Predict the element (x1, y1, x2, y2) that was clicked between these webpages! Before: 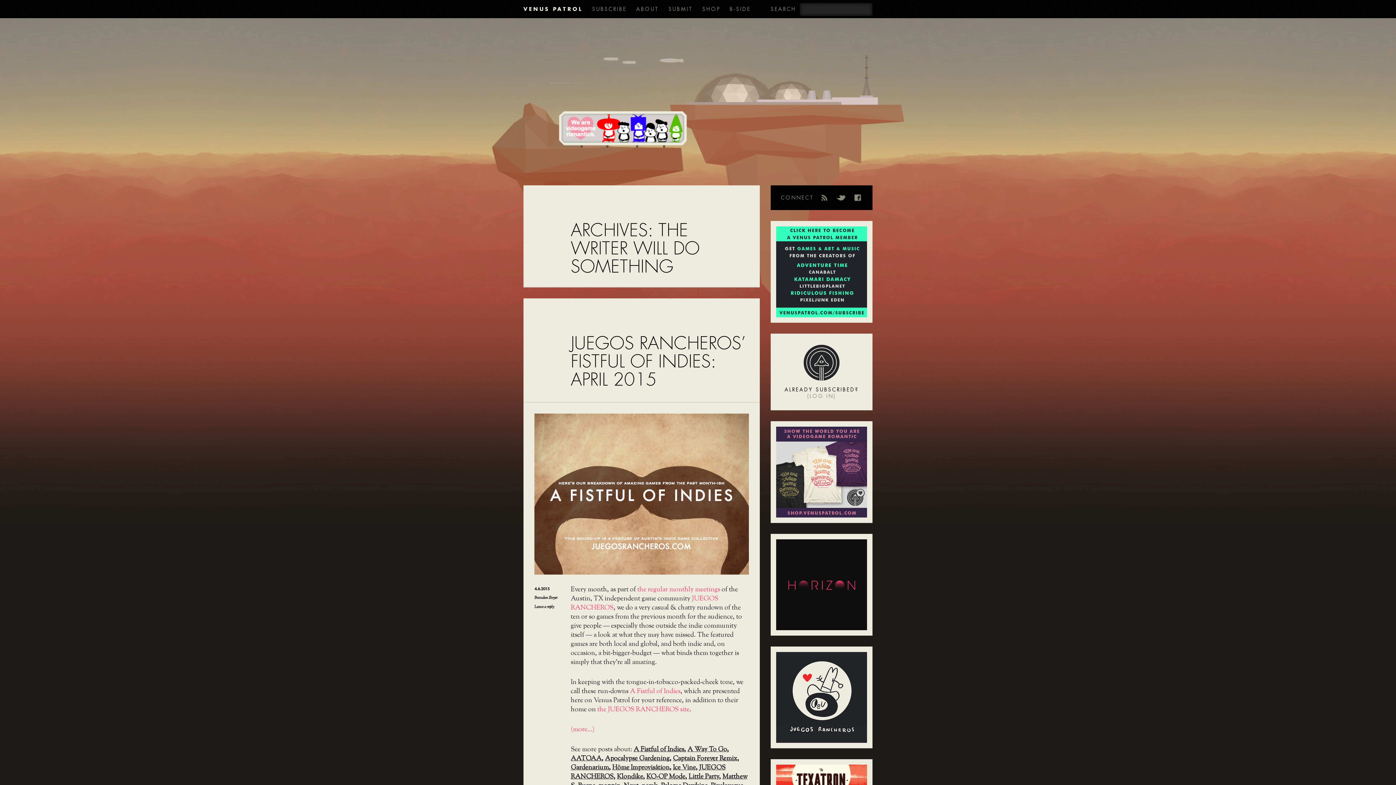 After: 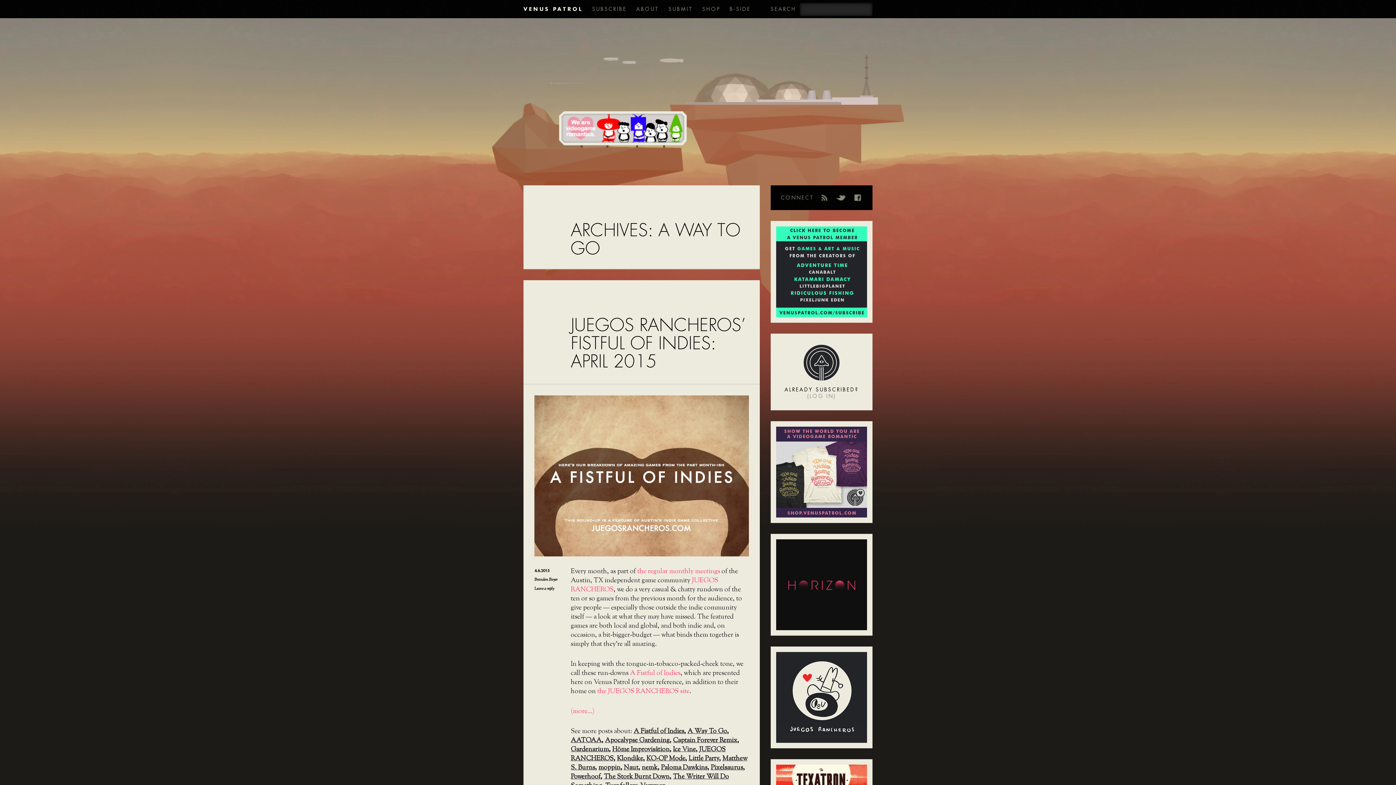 Action: label: A Way To Go bbox: (687, 745, 727, 754)